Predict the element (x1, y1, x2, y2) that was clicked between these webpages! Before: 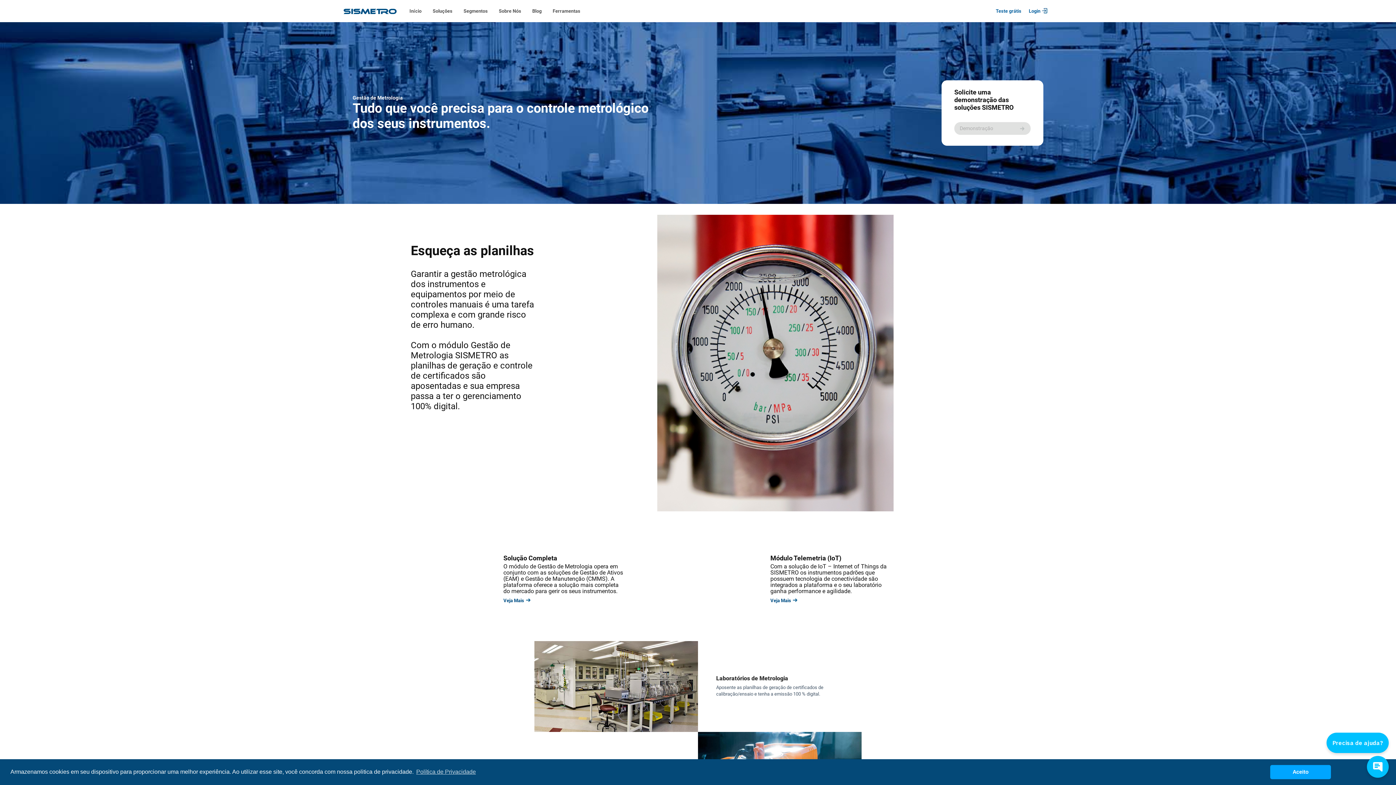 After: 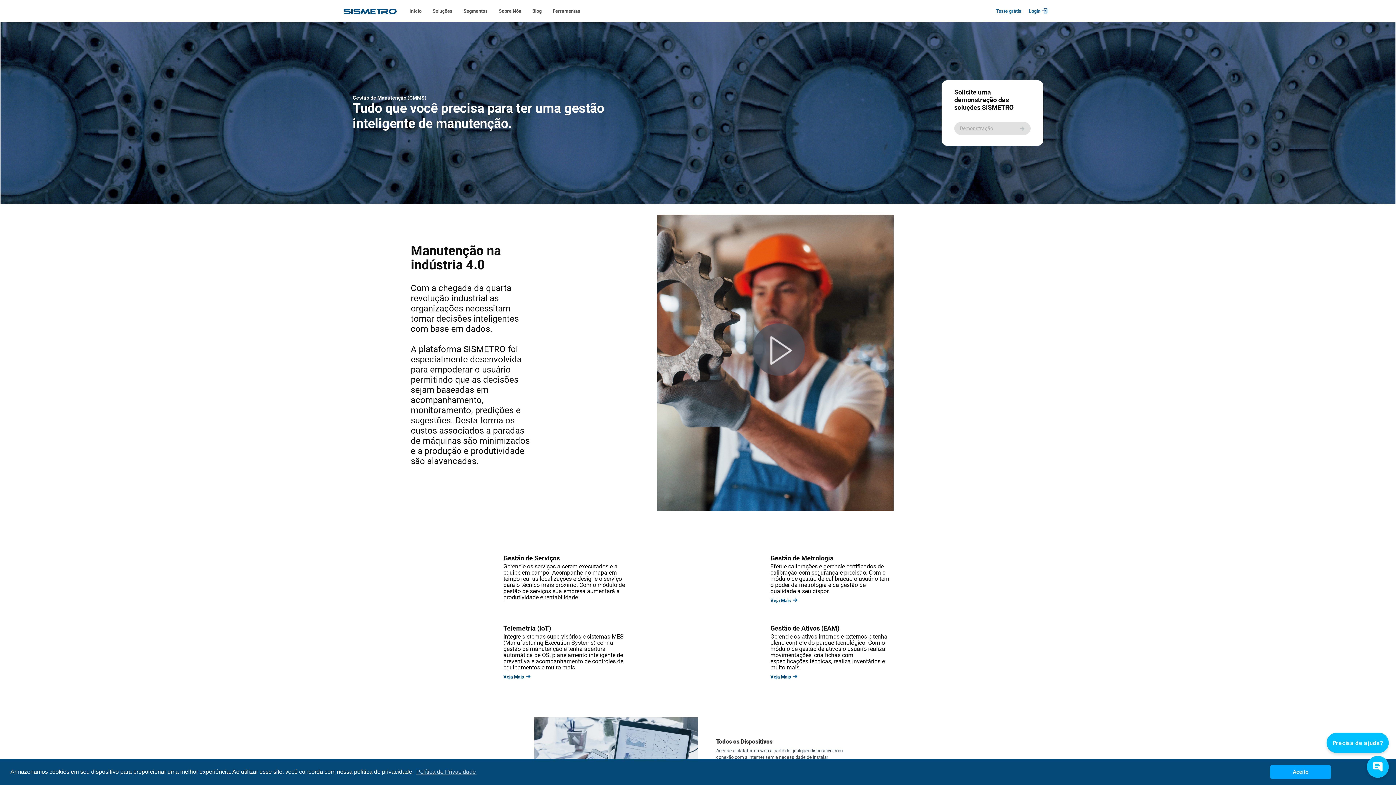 Action: label: Veja Mais bbox: (503, 598, 625, 602)